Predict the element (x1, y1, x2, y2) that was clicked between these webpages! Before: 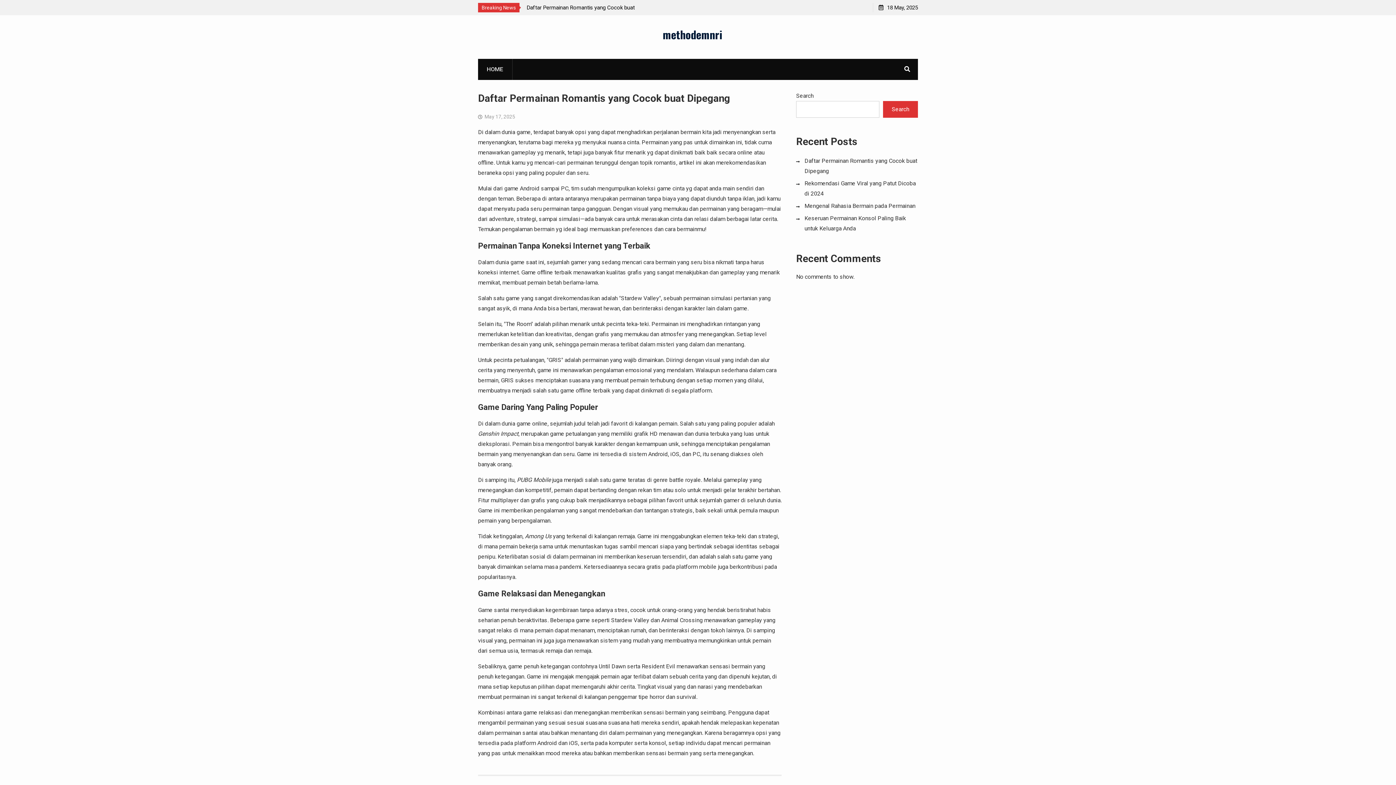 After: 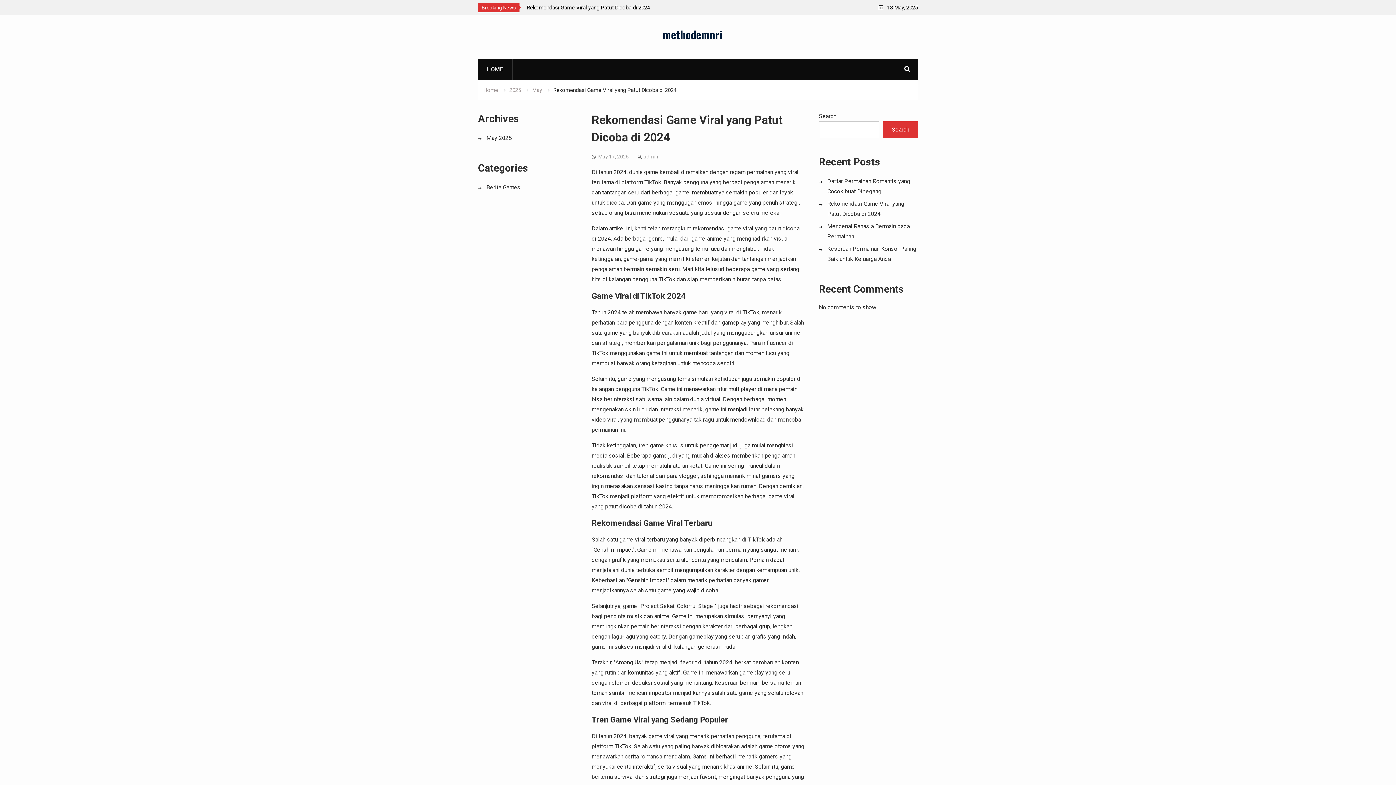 Action: label: Rekomendasi Game Viral yang Patut Dicoba di 2024 bbox: (523, 2, 653, 12)